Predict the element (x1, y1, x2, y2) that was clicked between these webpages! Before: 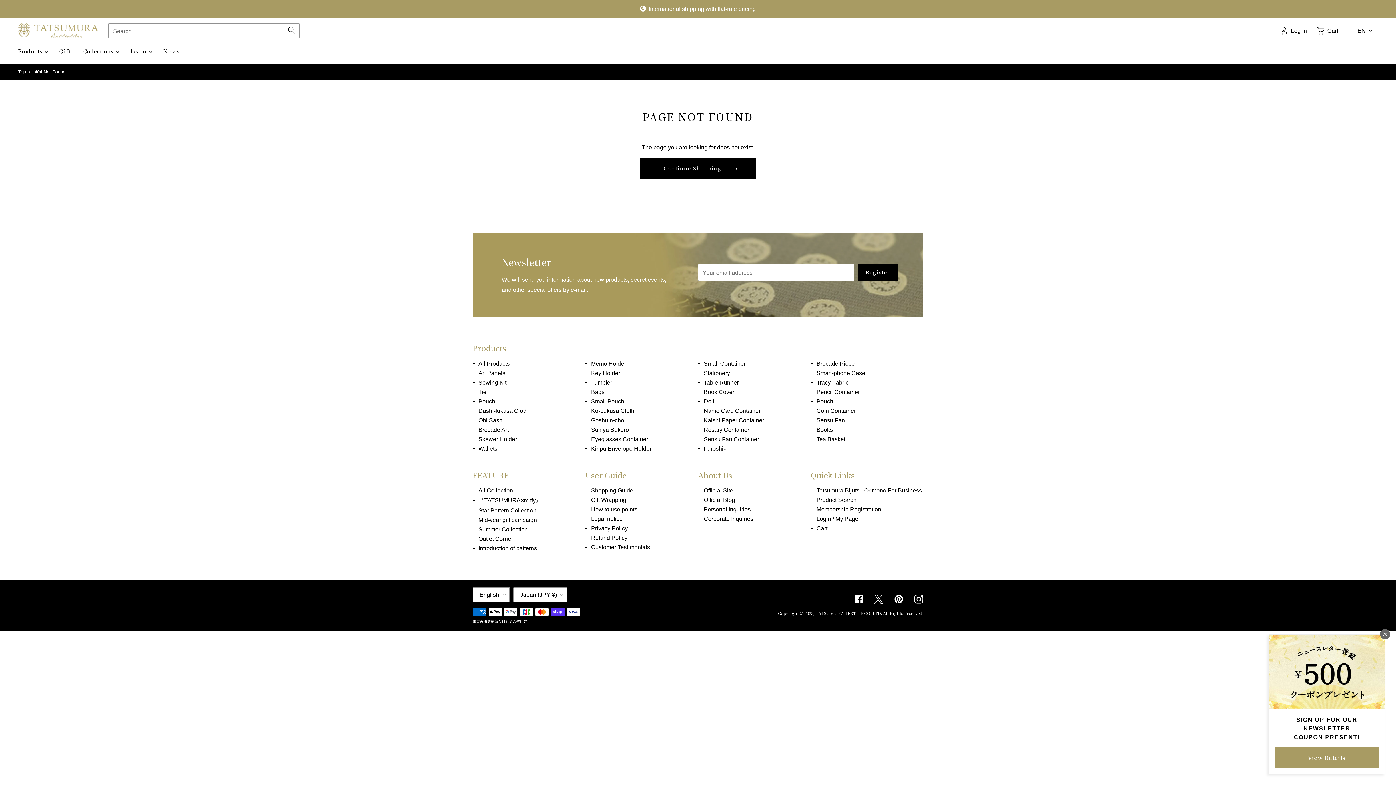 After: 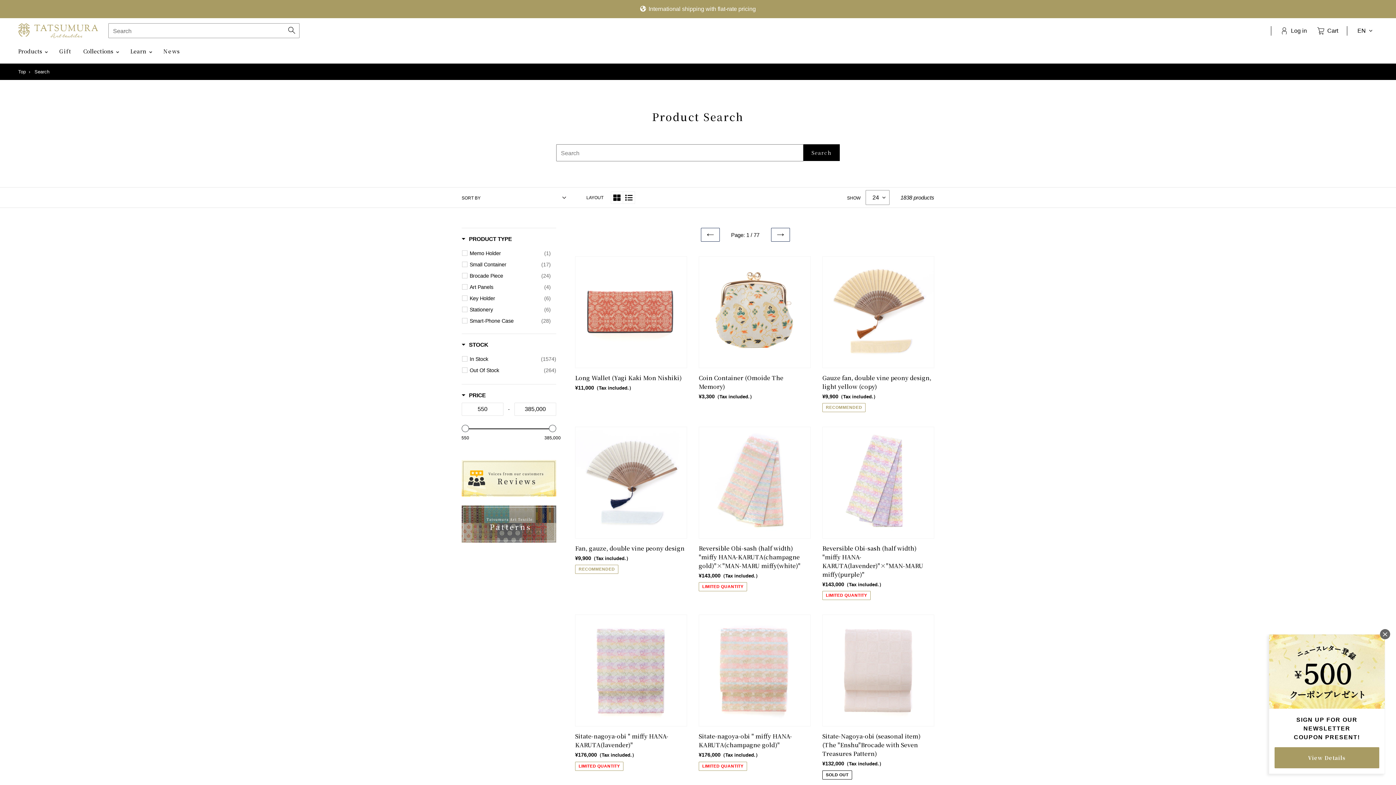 Action: bbox: (816, 497, 856, 503) label: Product Search